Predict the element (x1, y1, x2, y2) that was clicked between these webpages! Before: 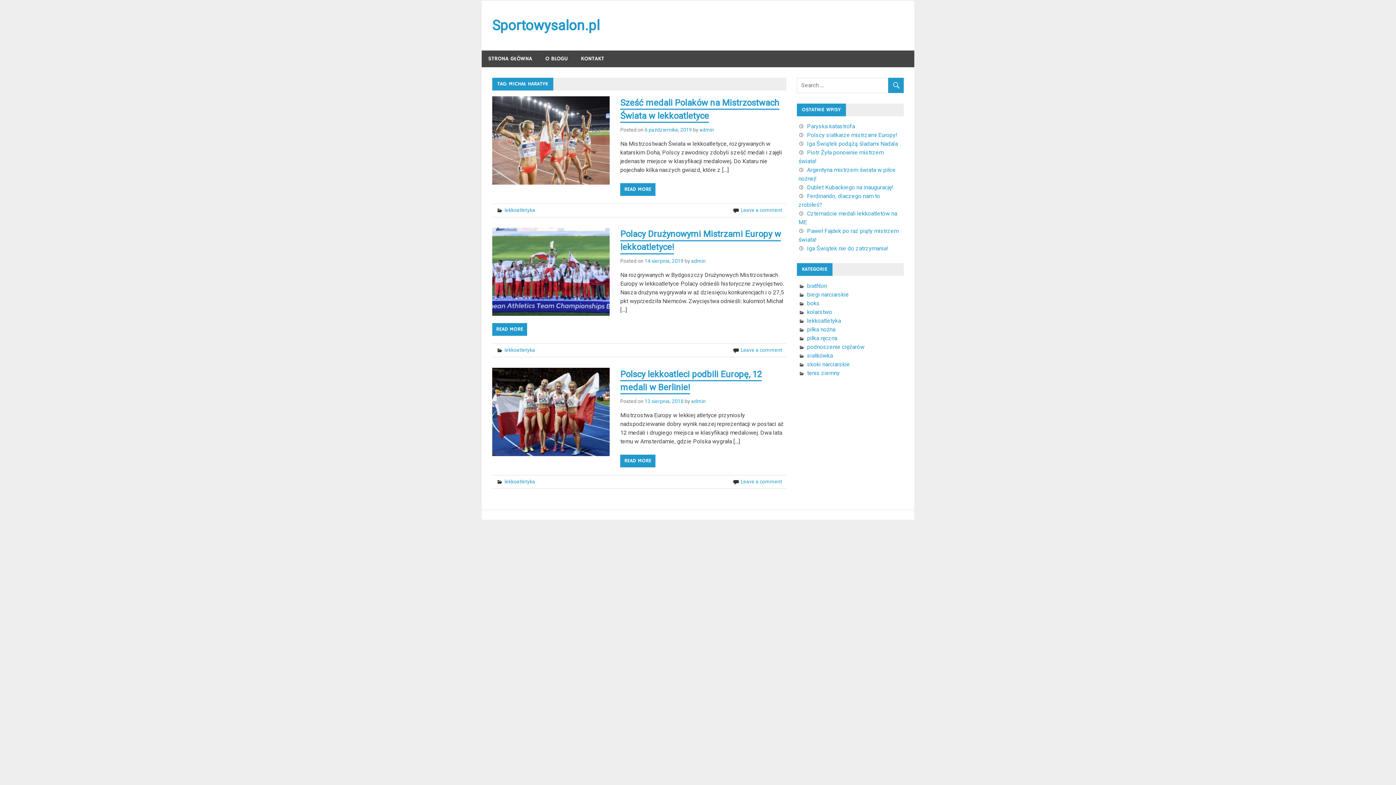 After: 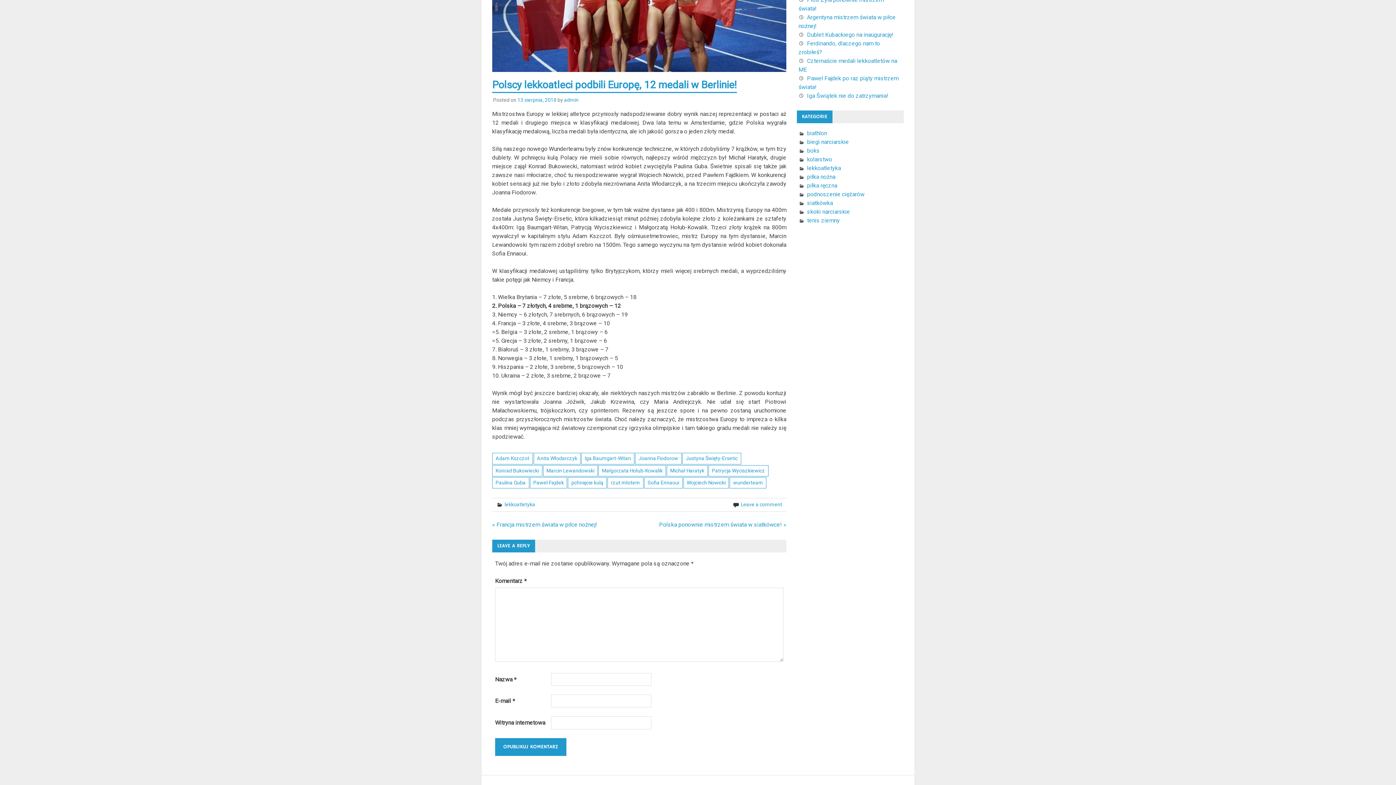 Action: label: Leave a comment bbox: (741, 478, 782, 484)